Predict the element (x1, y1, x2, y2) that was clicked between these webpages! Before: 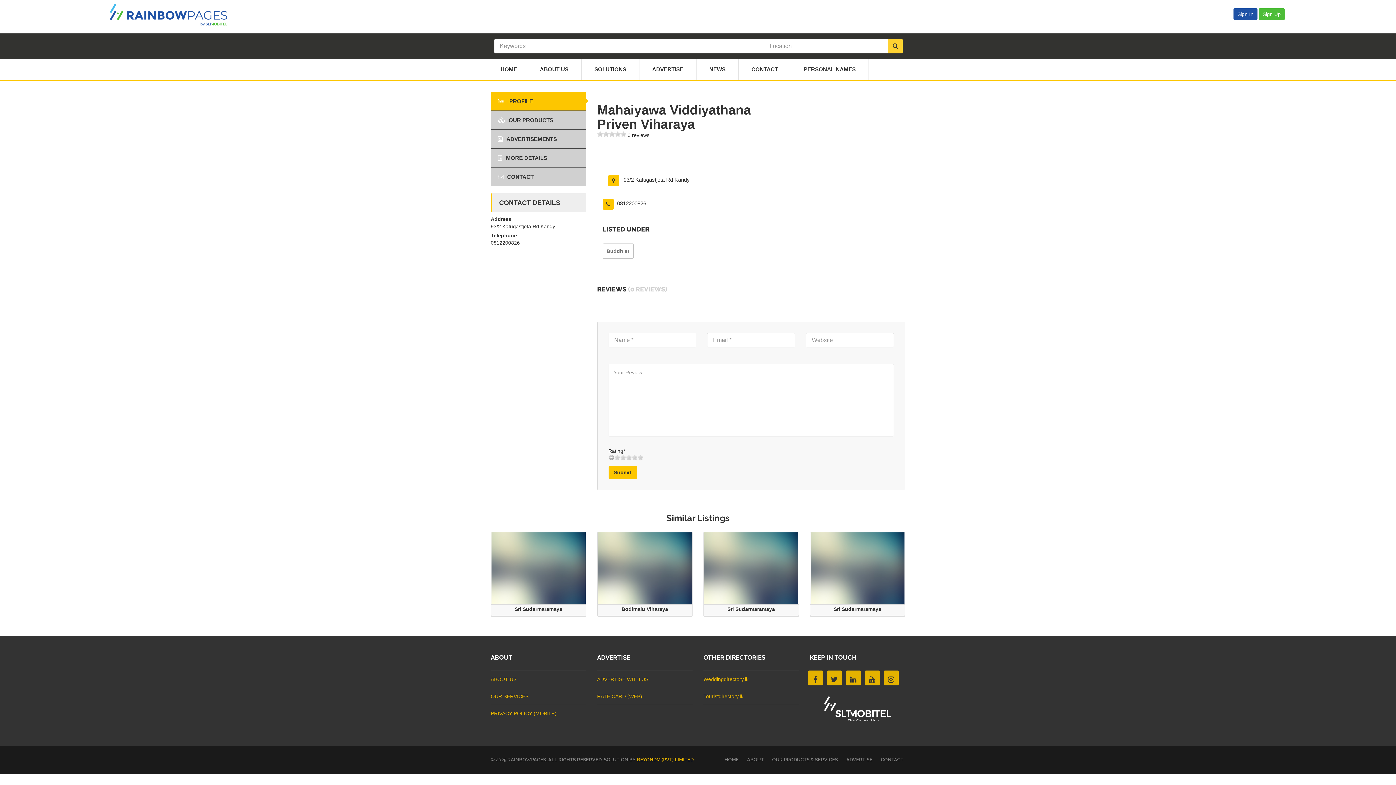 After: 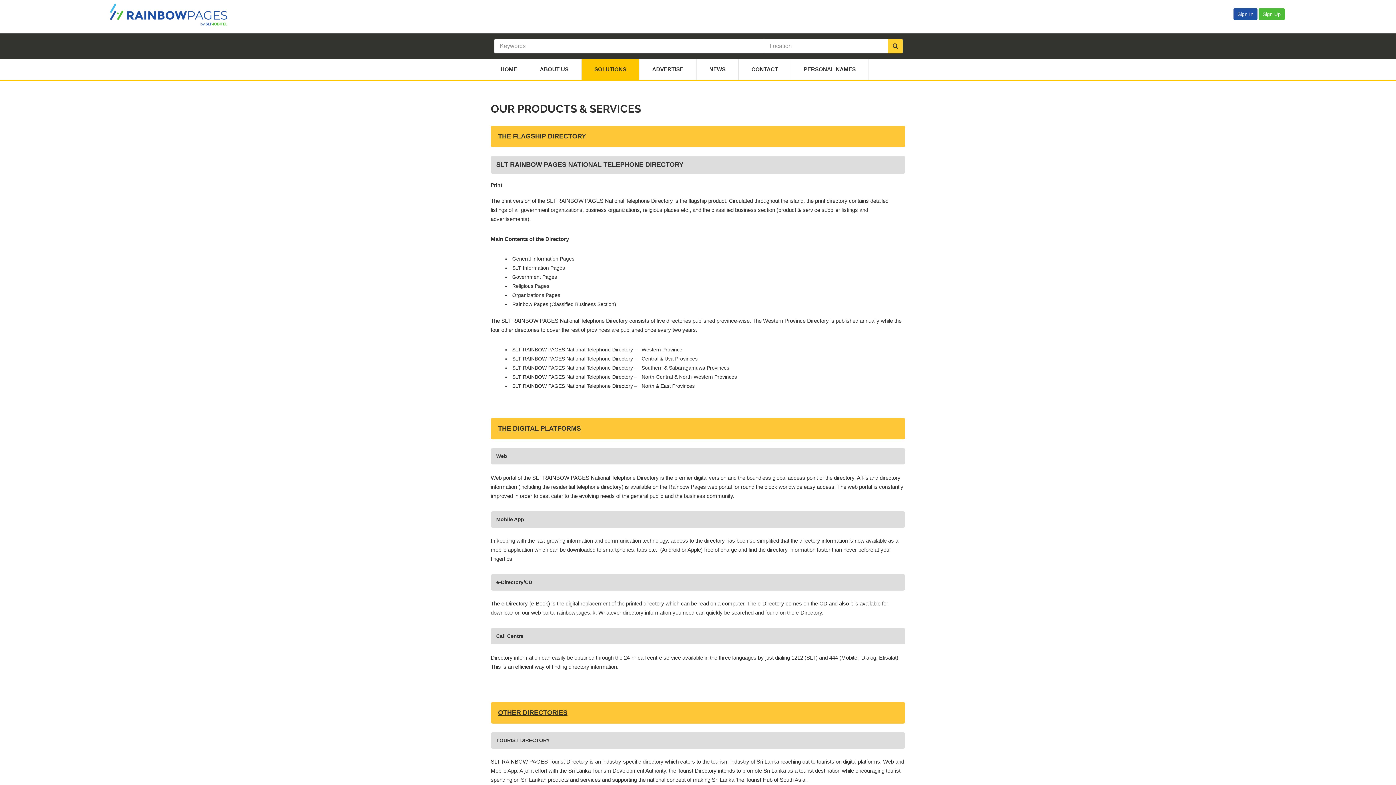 Action: label: OUR PRODUCTS & SERVICES bbox: (768, 757, 838, 762)